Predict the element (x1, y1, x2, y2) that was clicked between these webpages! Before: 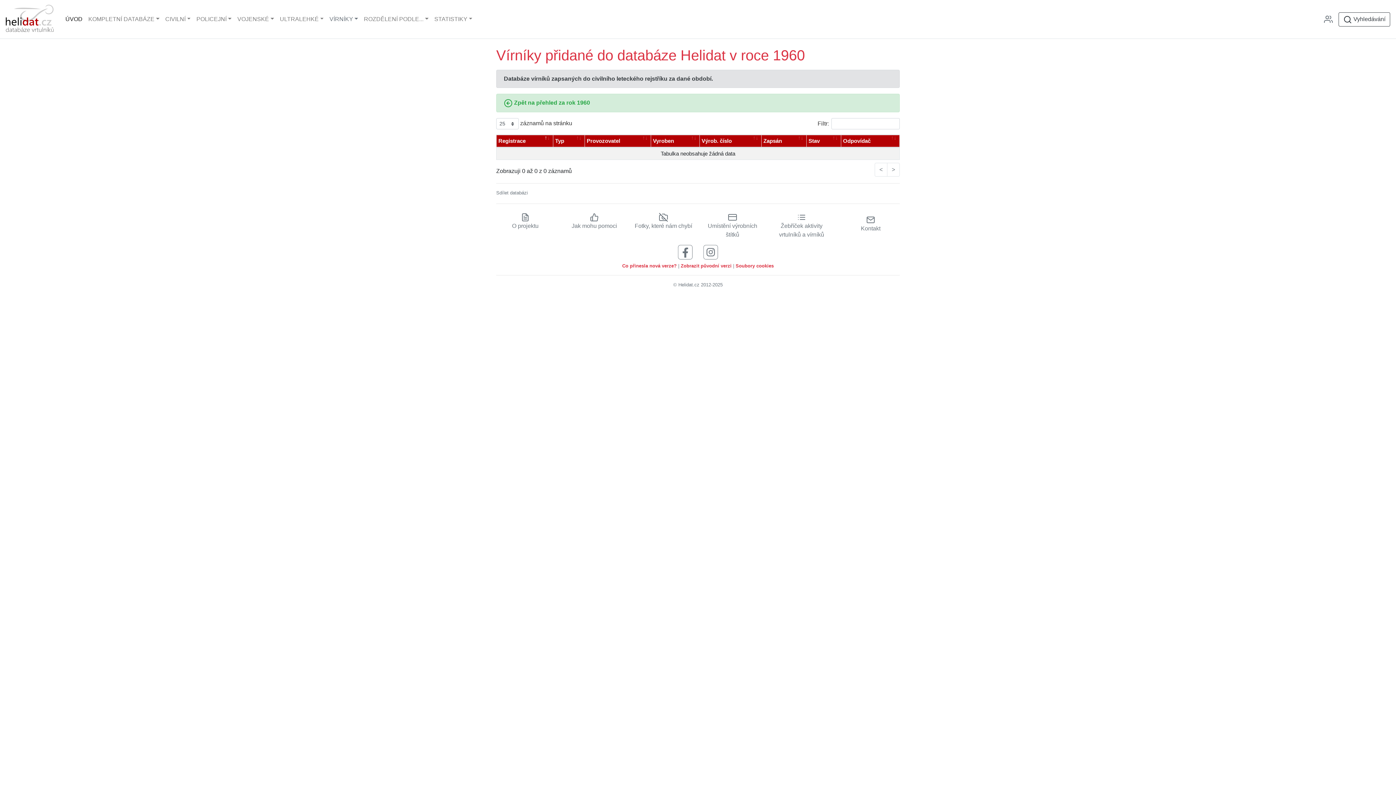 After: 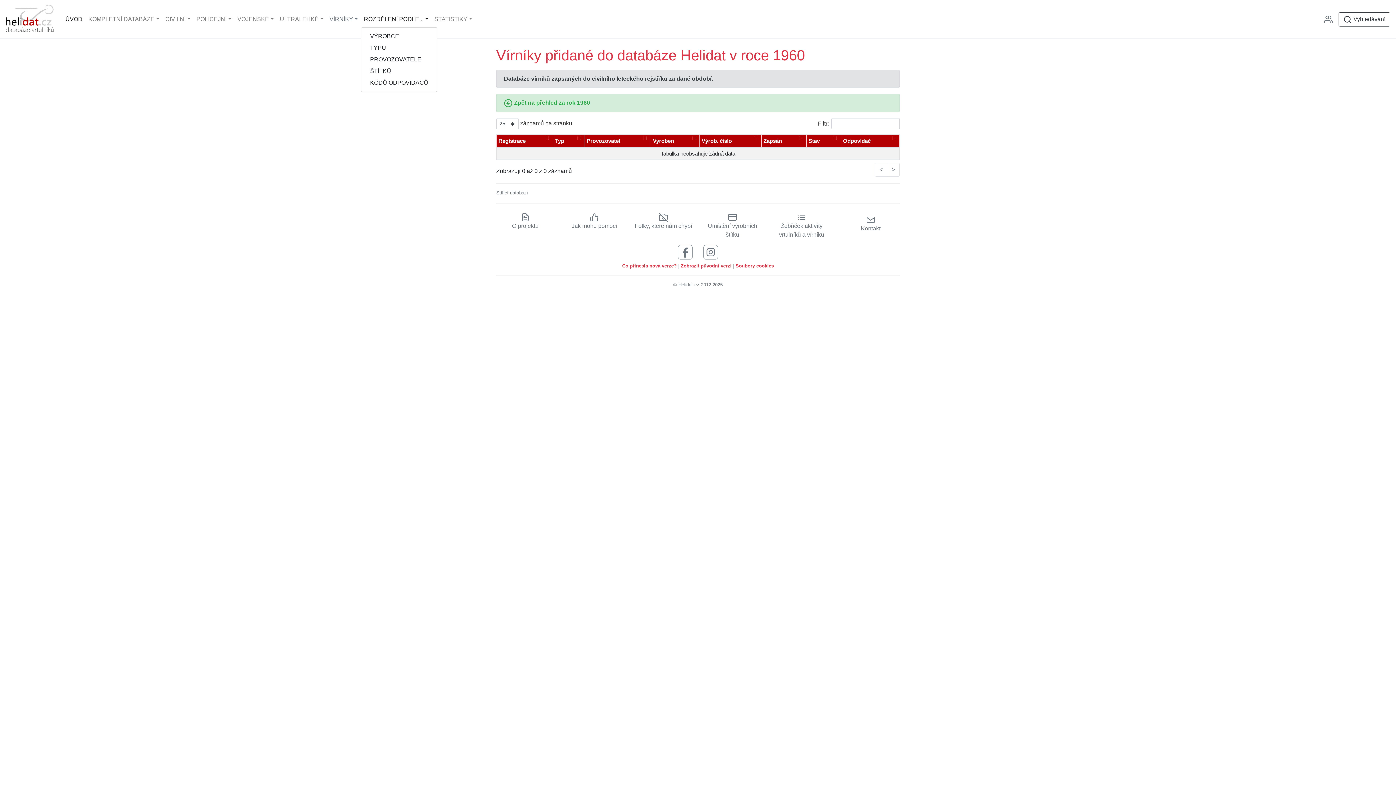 Action: bbox: (361, 12, 431, 26) label: ROZDĚLENÍ PODLE...